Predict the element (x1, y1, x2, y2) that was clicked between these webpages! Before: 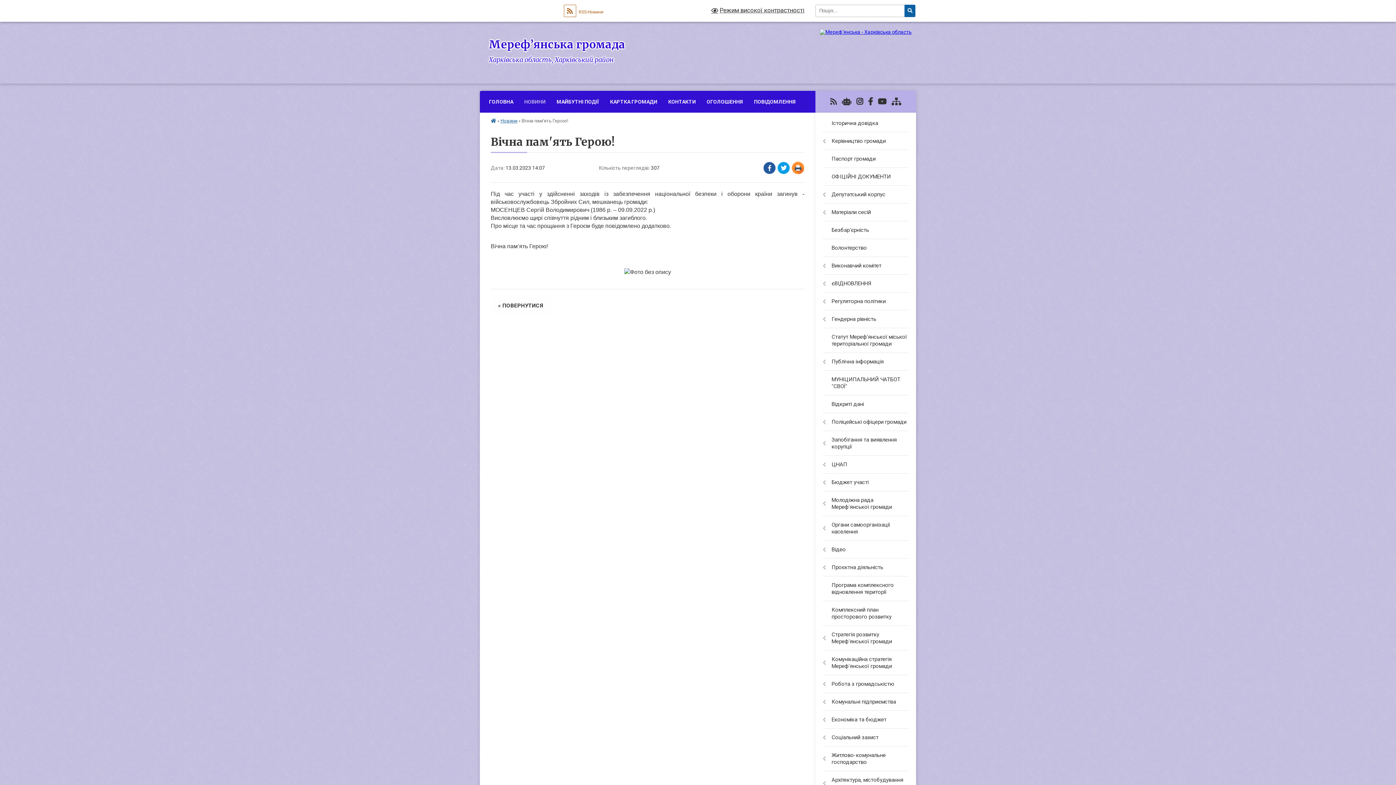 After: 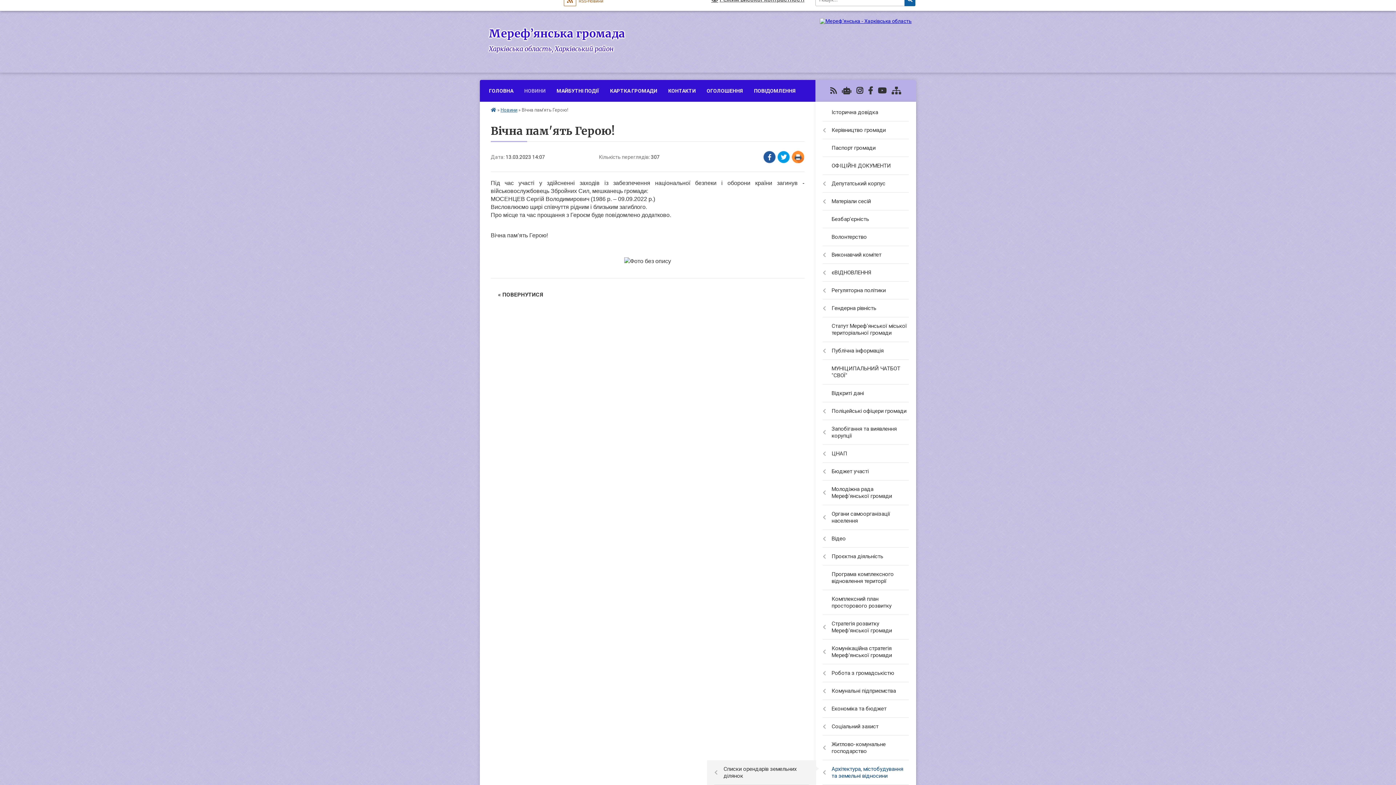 Action: bbox: (815, 771, 916, 796) label: Архітектура, містобудування та земельні відносини